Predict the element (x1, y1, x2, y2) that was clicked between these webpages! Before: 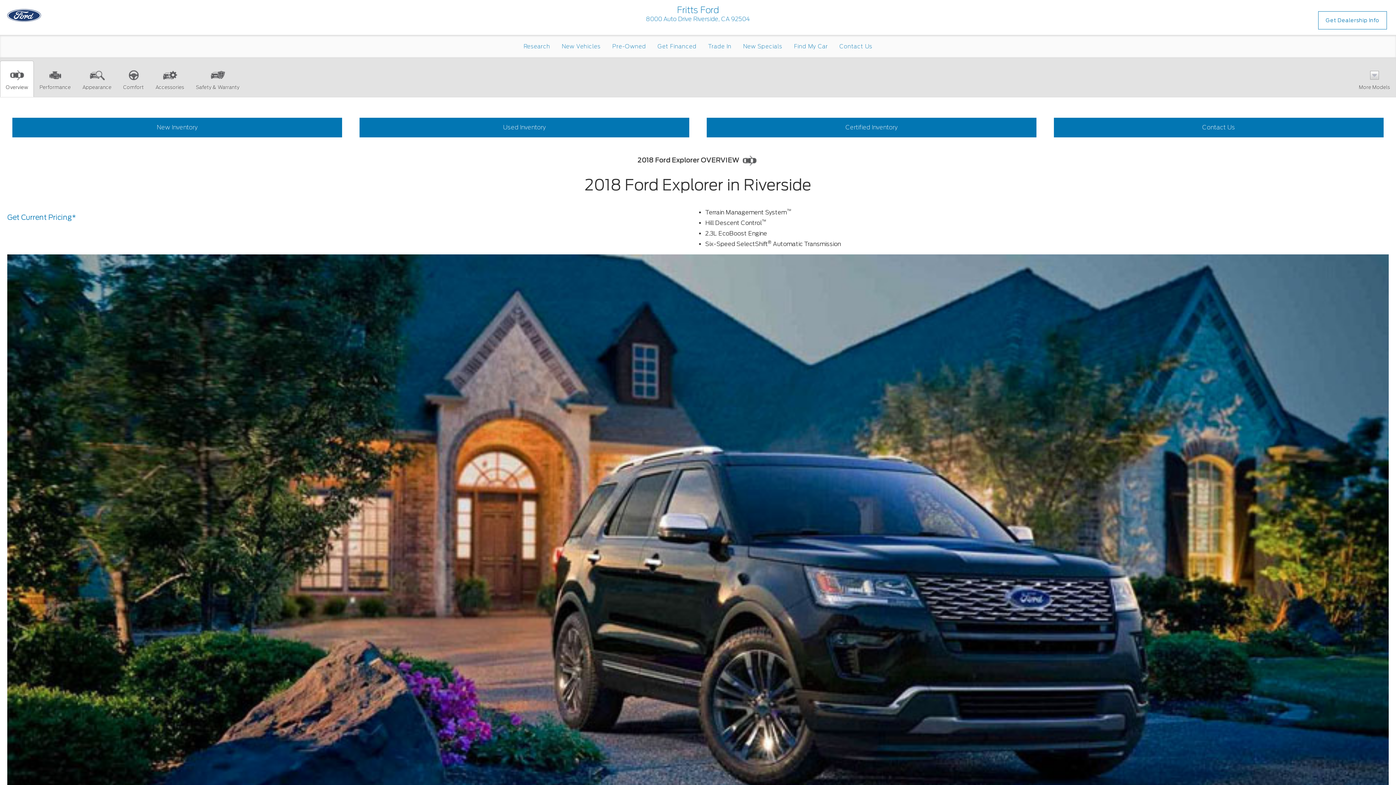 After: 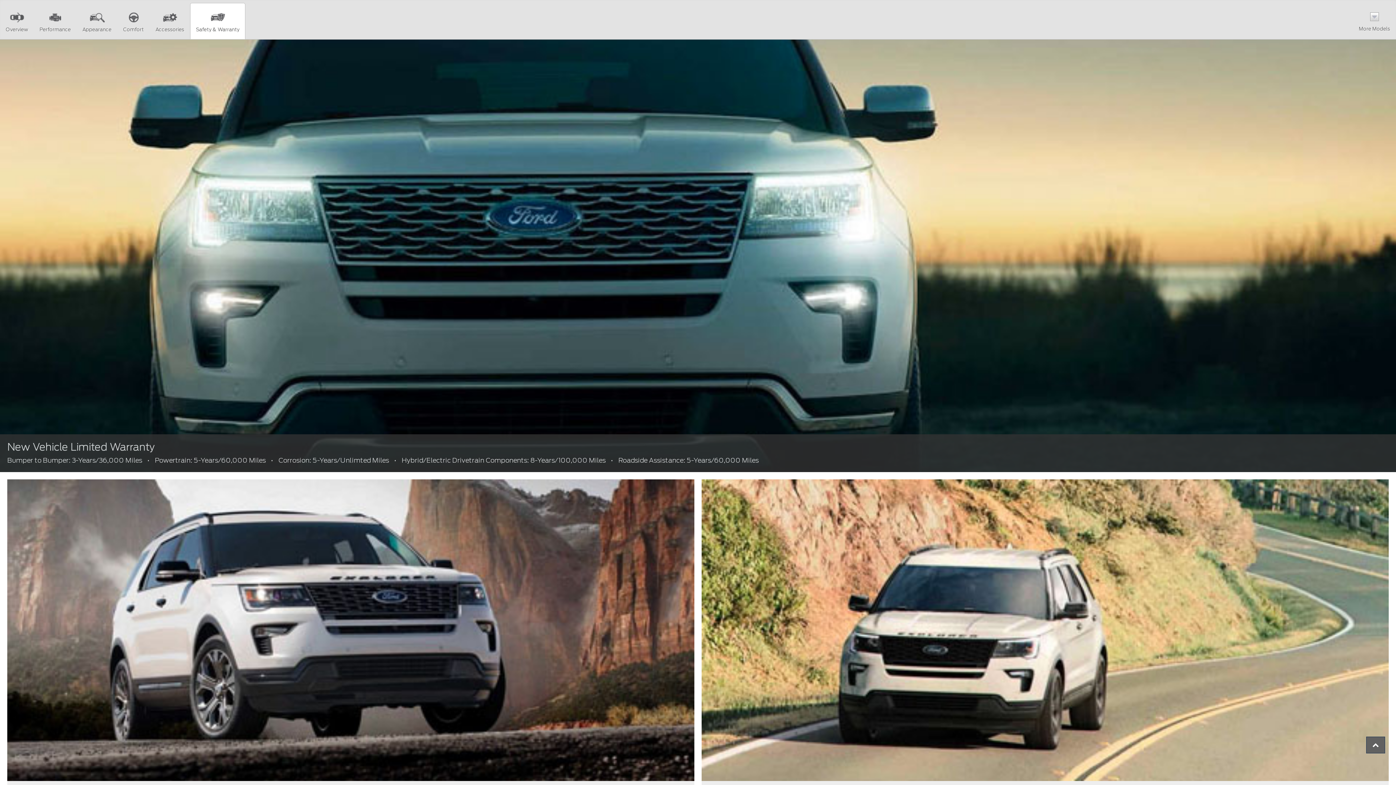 Action: bbox: (190, 60, 245, 97) label: 
Safety & Warranty